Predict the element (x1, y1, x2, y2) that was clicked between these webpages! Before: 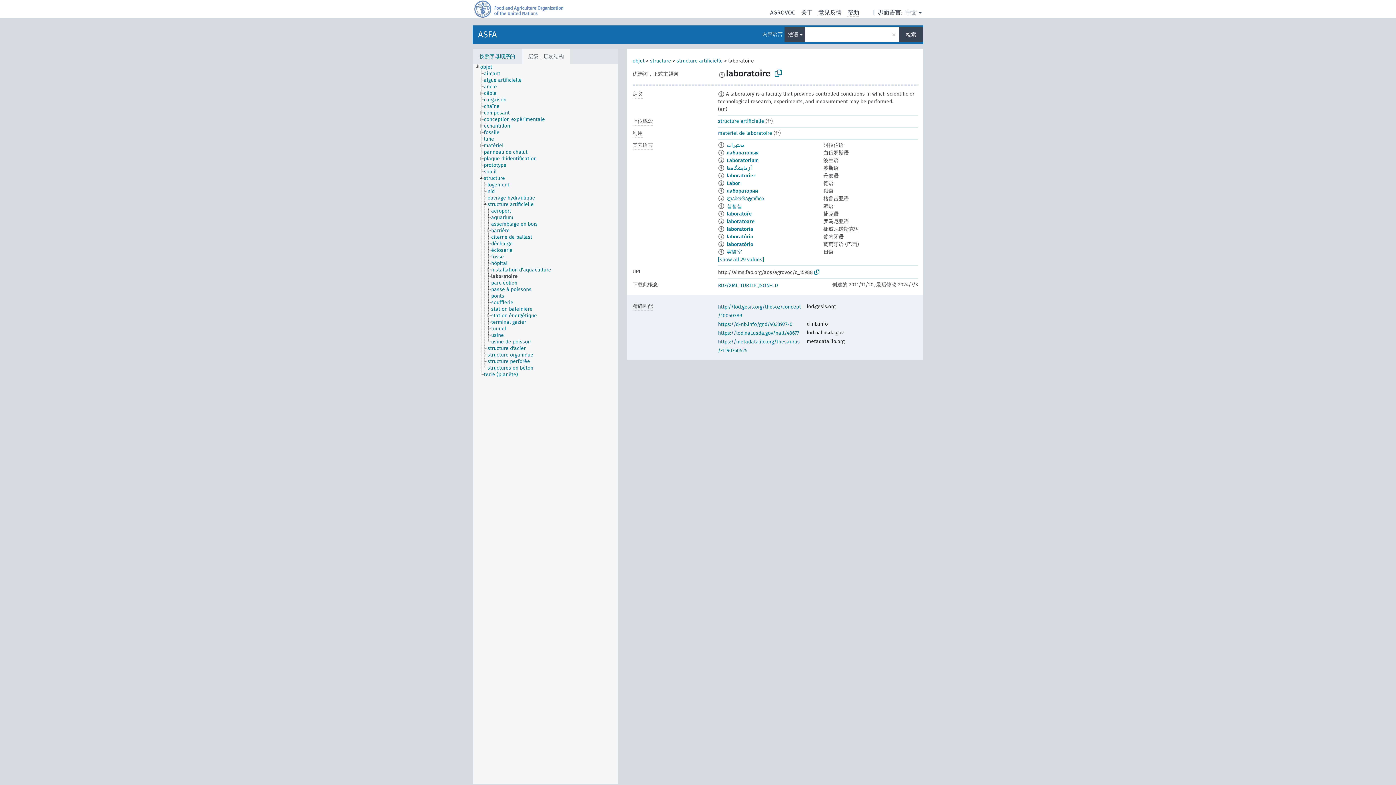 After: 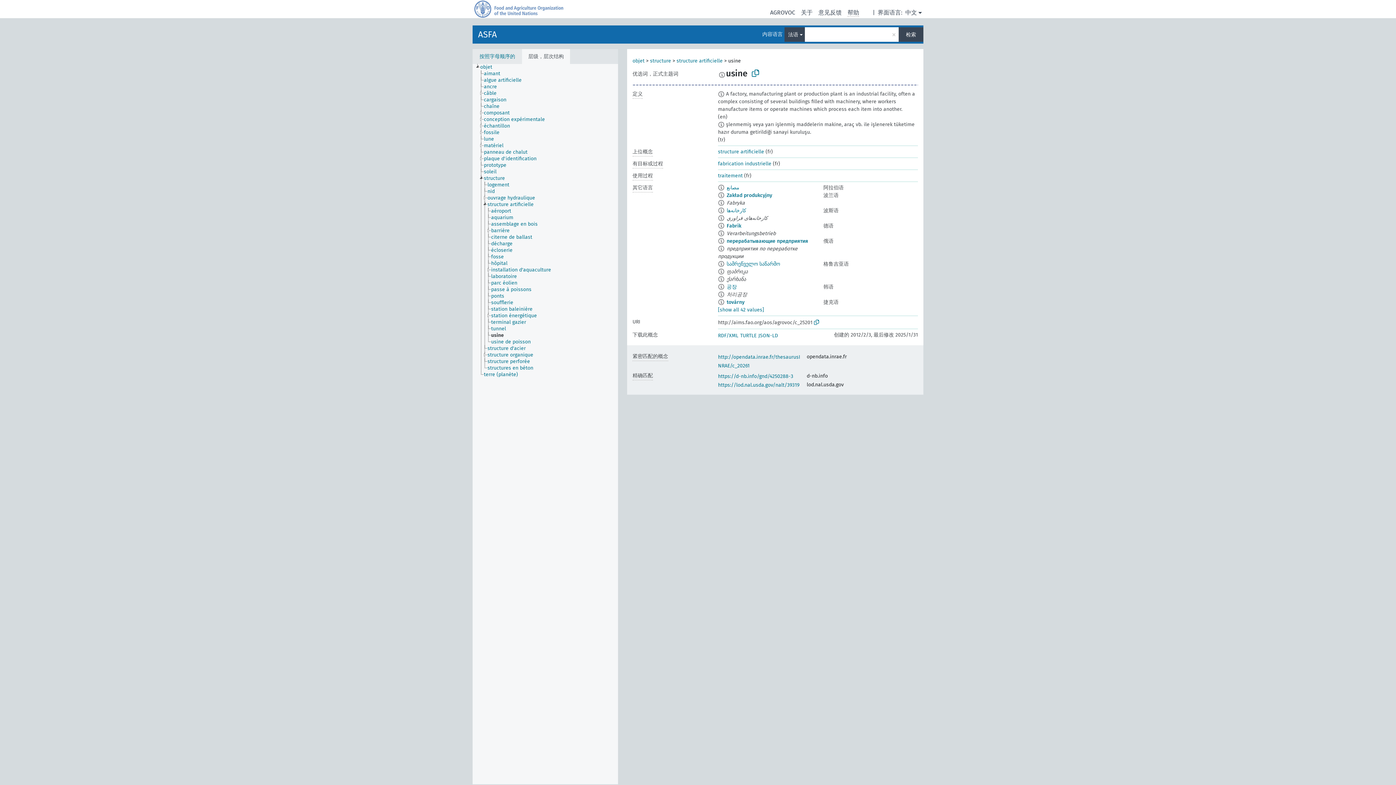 Action: label: usine bbox: (490, 332, 510, 338)